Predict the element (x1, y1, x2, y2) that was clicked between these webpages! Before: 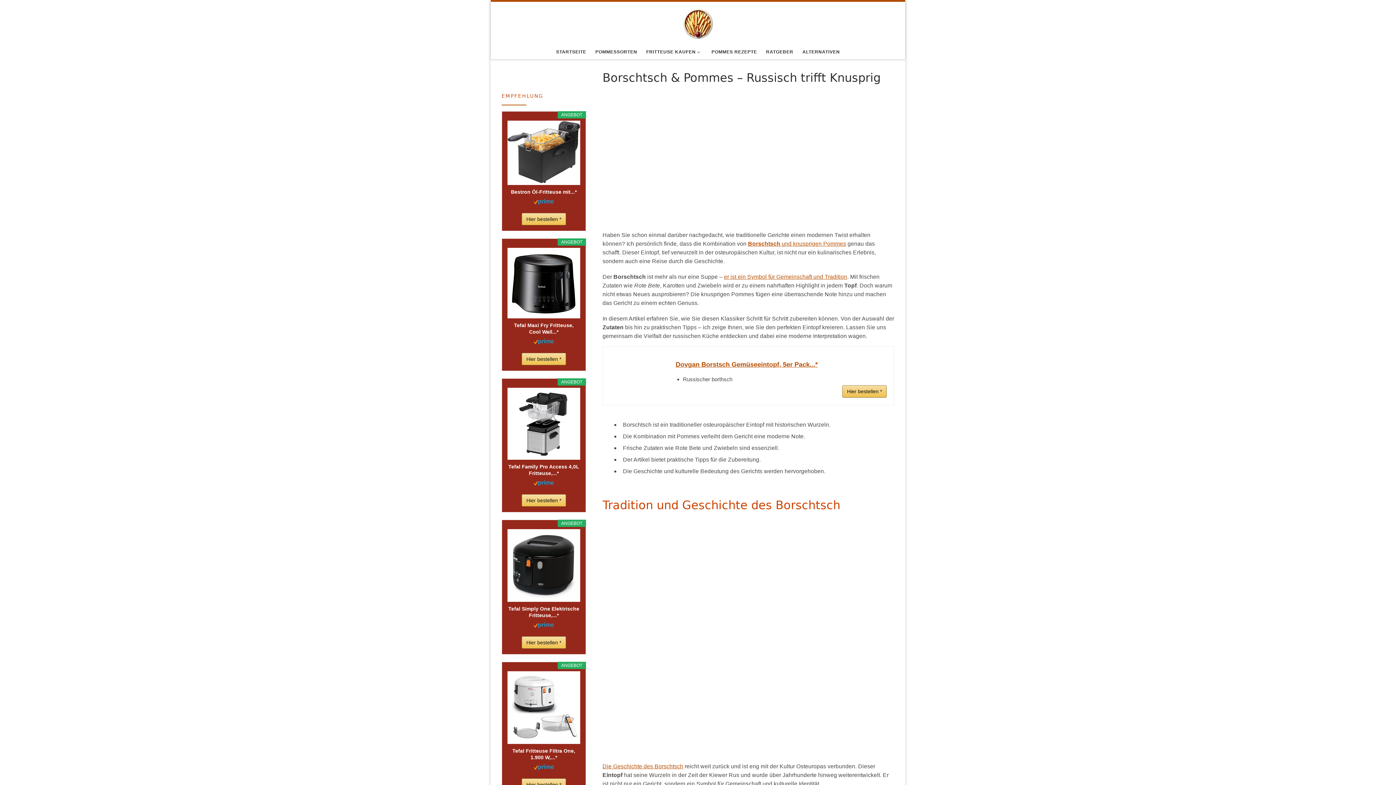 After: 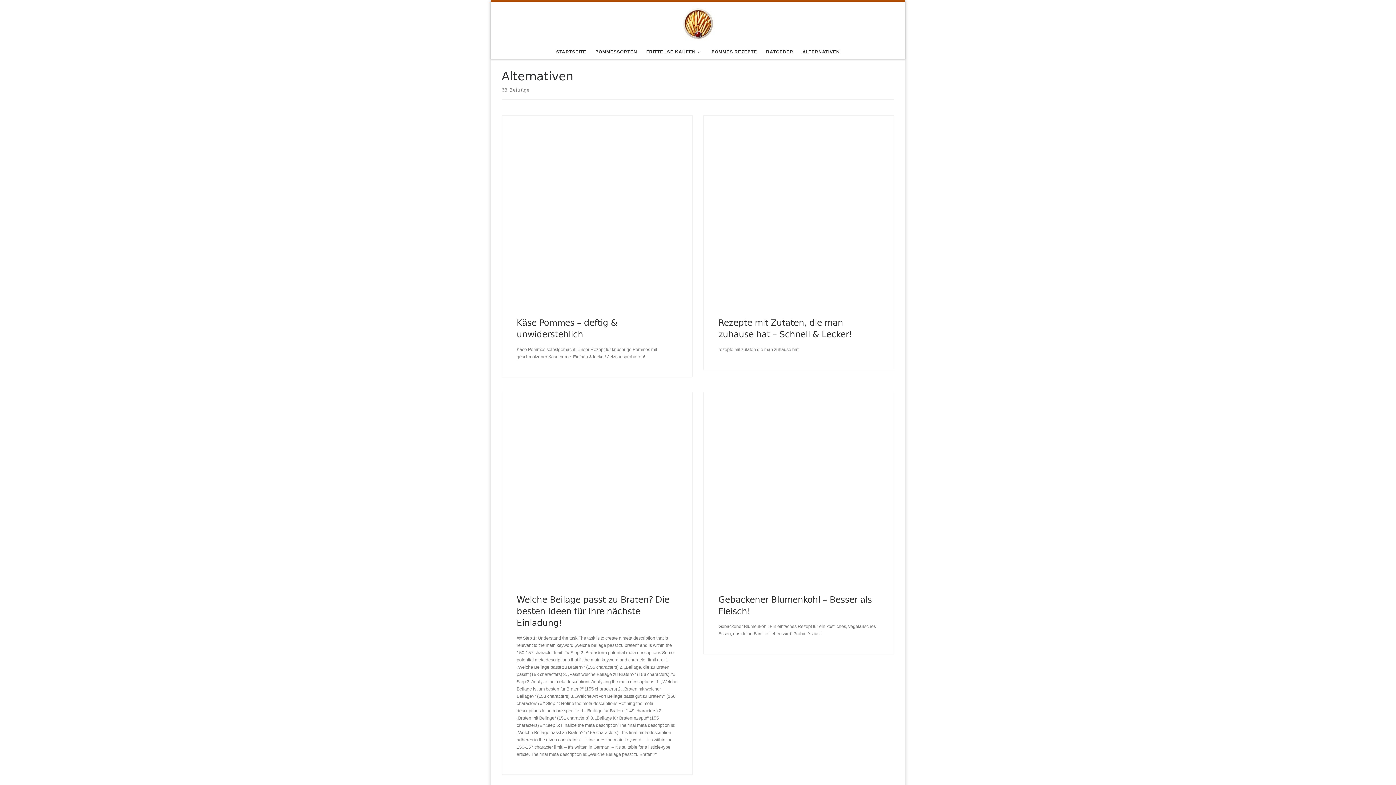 Action: bbox: (800, 45, 842, 59) label: ALTERNATIVEN